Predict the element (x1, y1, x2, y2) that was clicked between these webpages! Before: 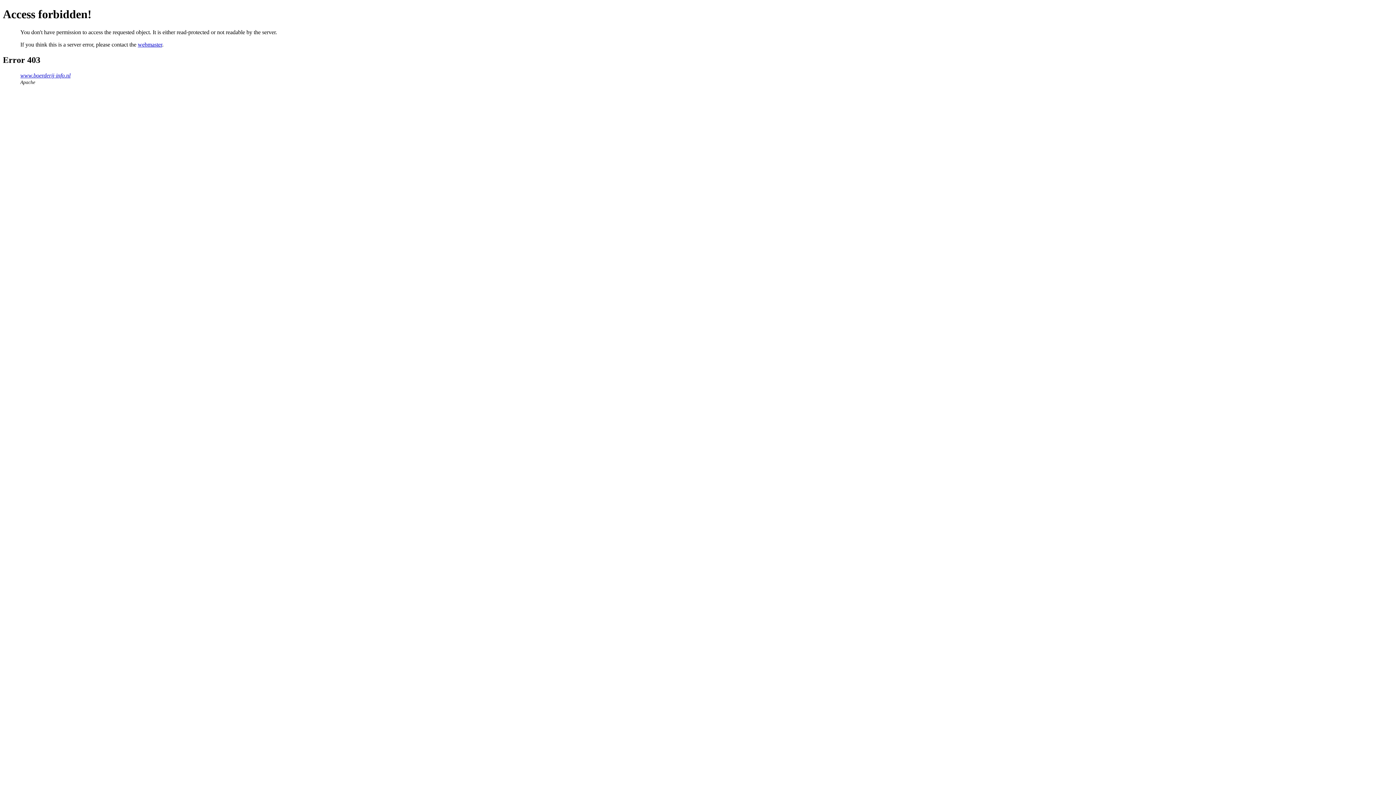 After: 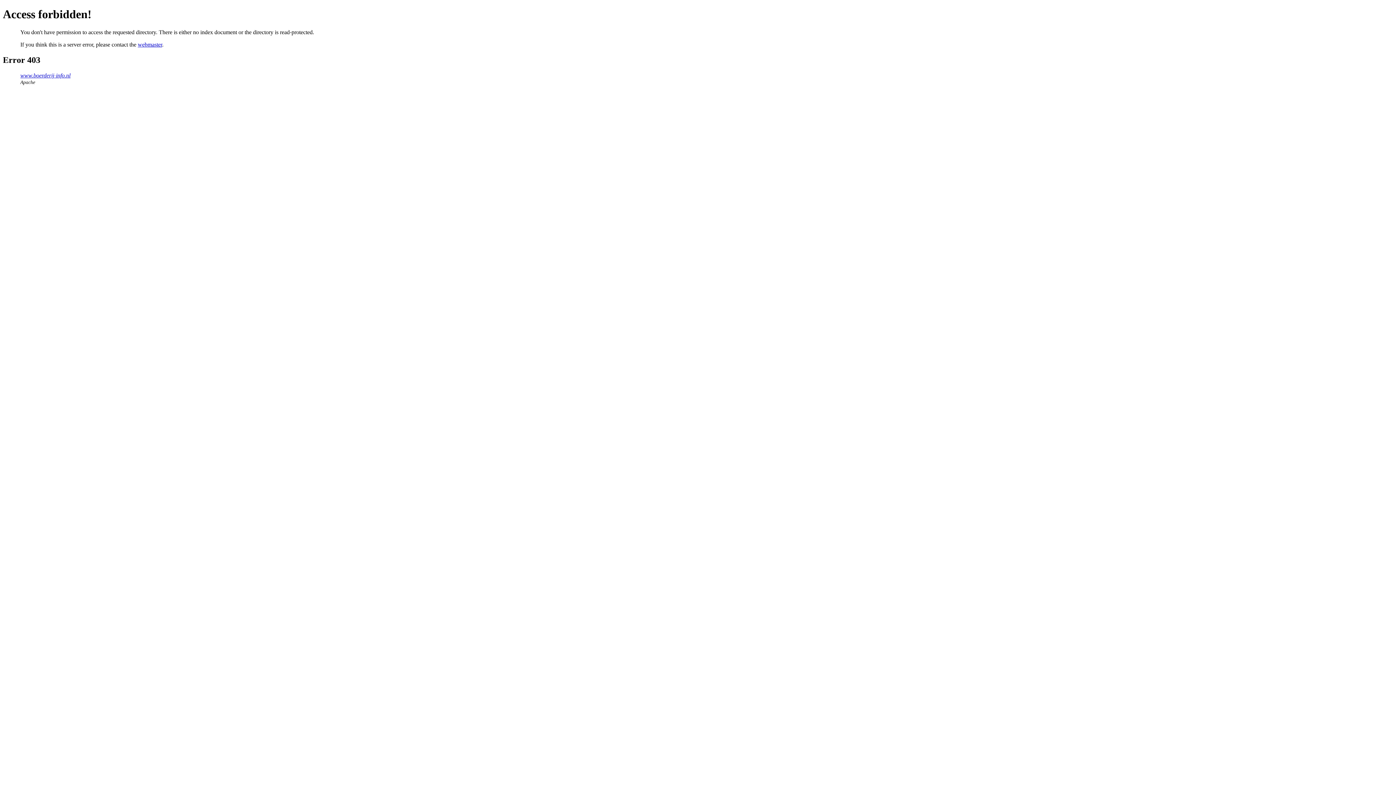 Action: label: www.boerderij-info.nl bbox: (20, 72, 70, 78)